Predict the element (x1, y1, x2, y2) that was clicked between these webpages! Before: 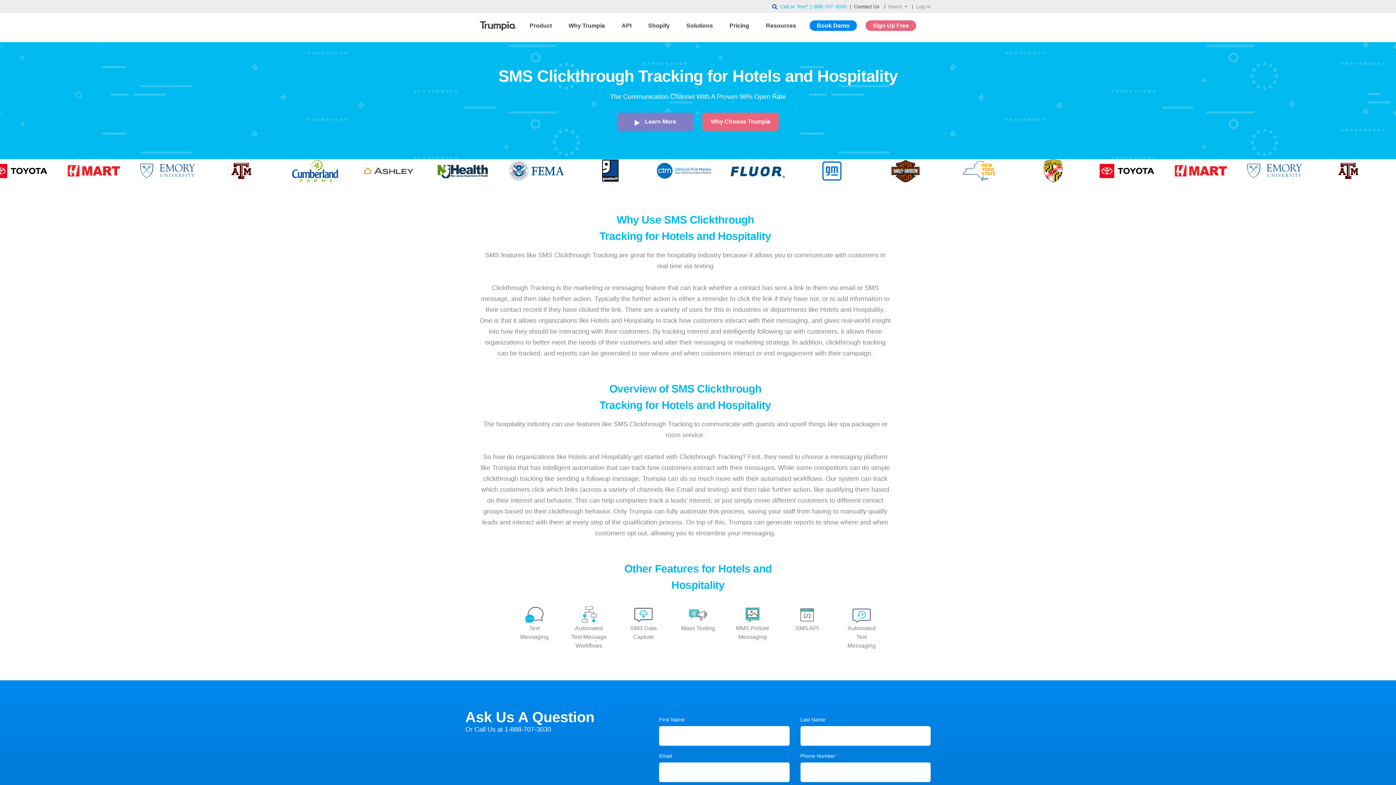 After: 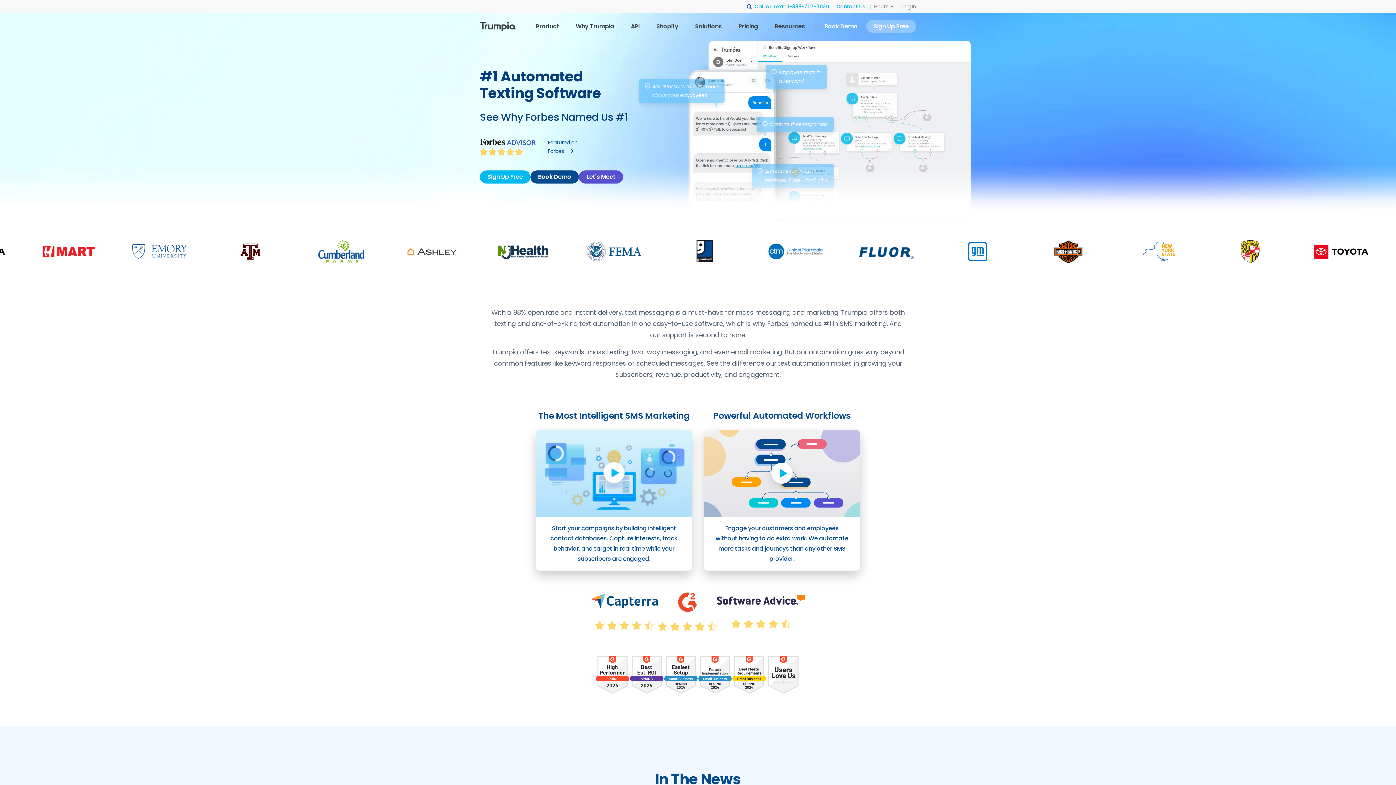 Action: bbox: (480, 20, 516, 26)